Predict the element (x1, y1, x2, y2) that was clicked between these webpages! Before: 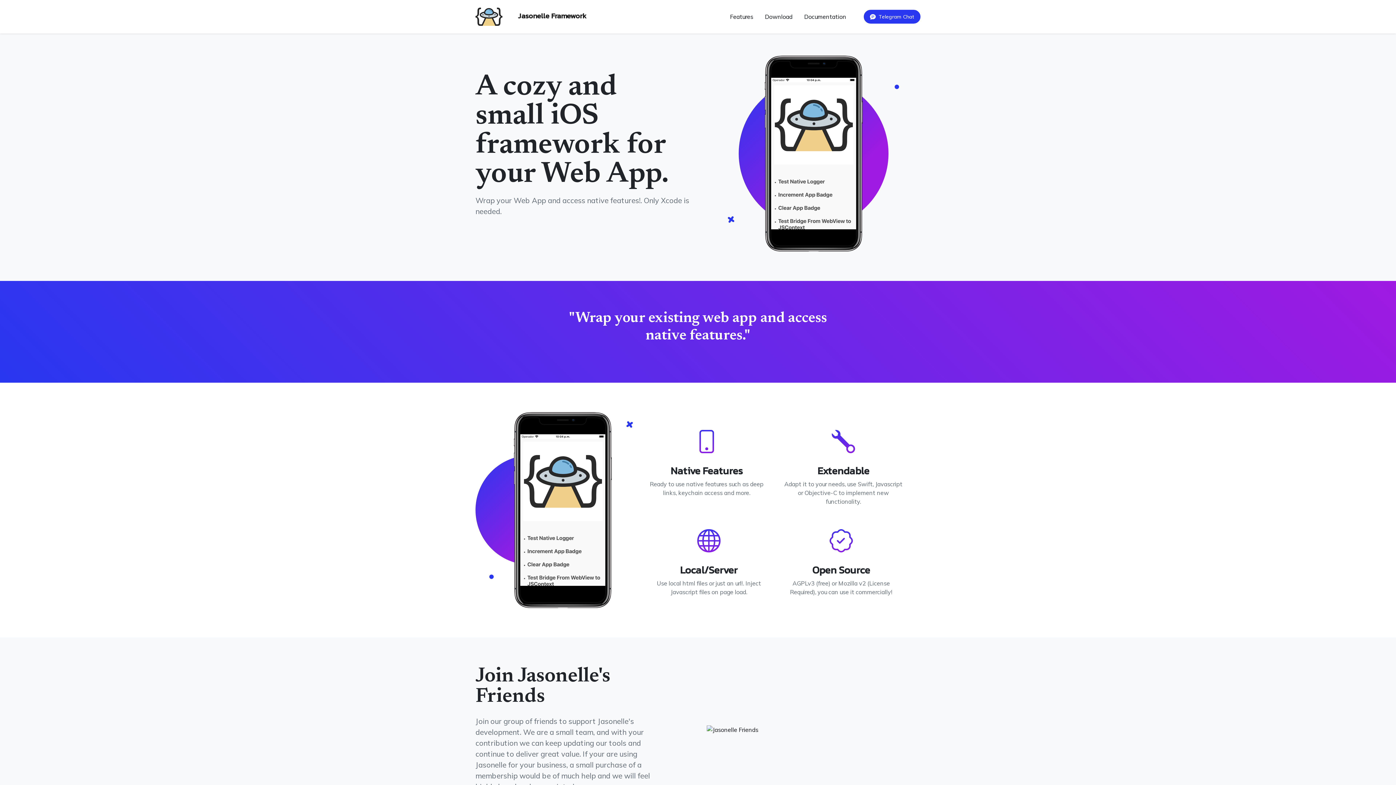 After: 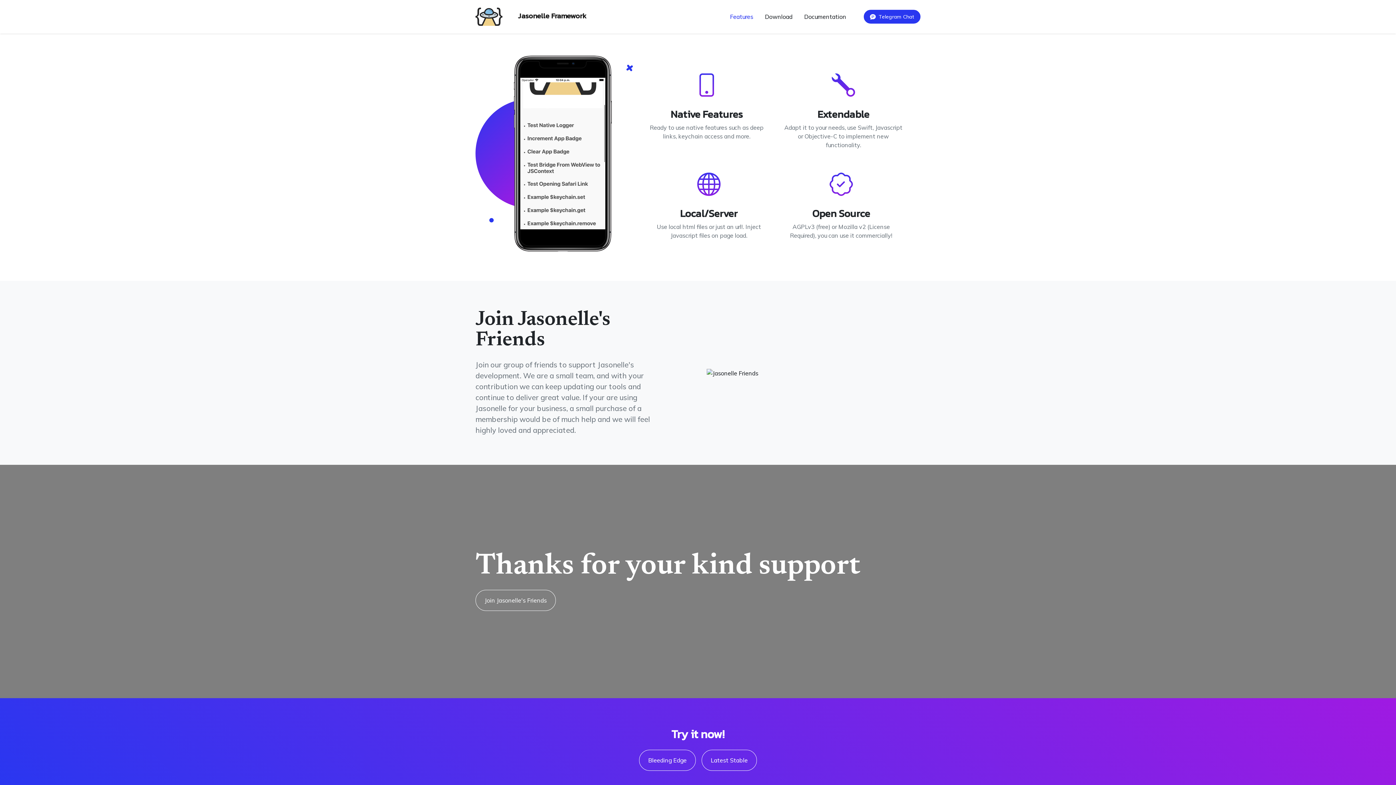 Action: label: Features bbox: (727, 9, 756, 24)